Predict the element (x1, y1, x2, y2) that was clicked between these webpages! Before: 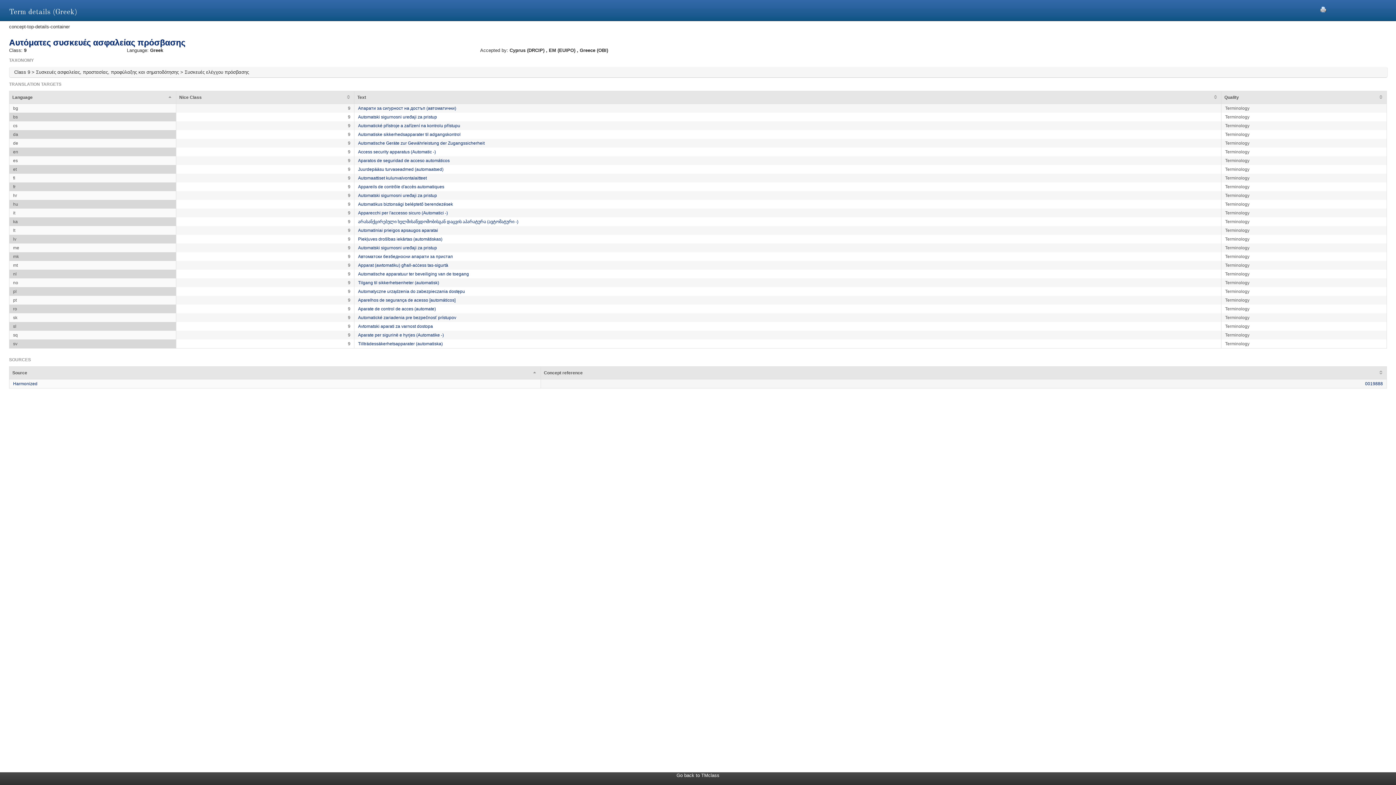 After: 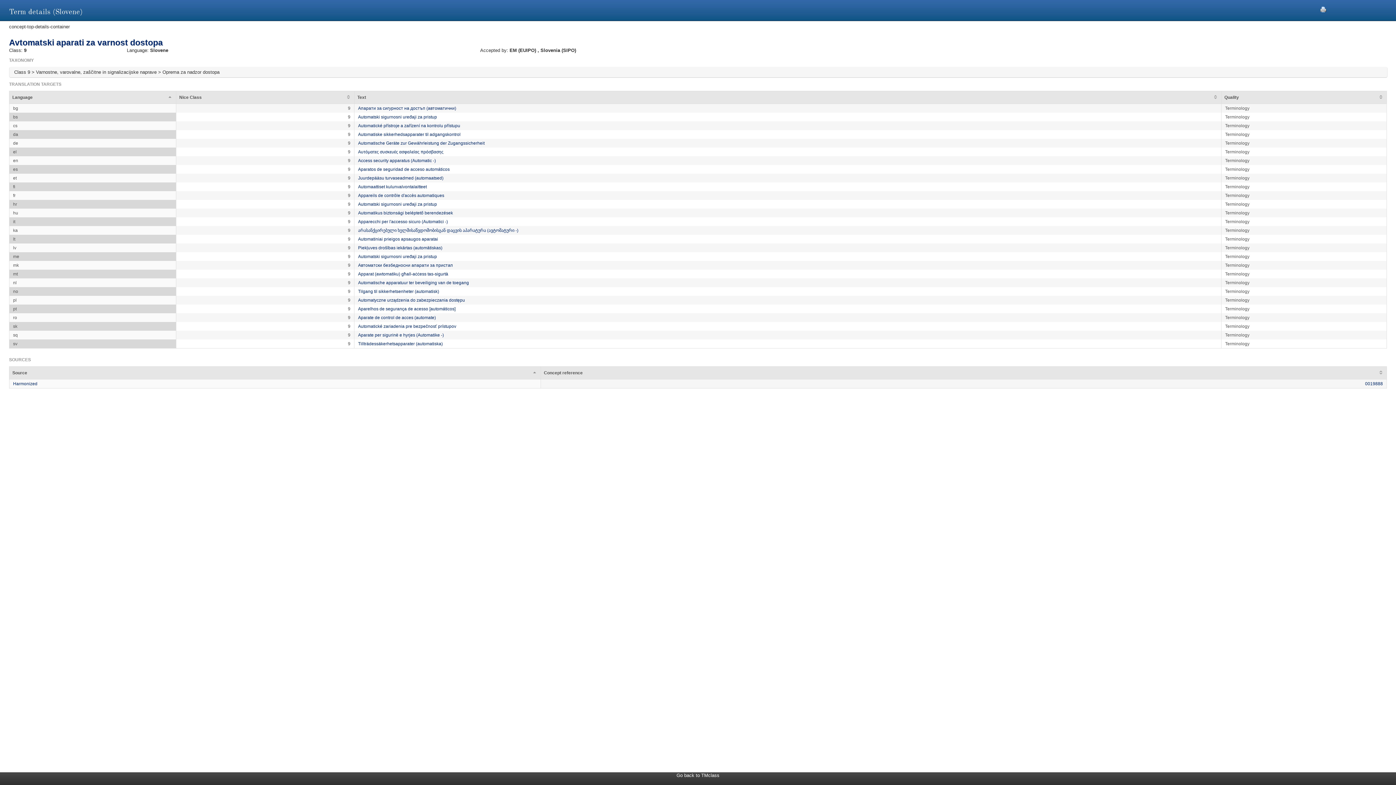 Action: bbox: (358, 324, 433, 329) label: Avtomatski aparati za varnost dostopa